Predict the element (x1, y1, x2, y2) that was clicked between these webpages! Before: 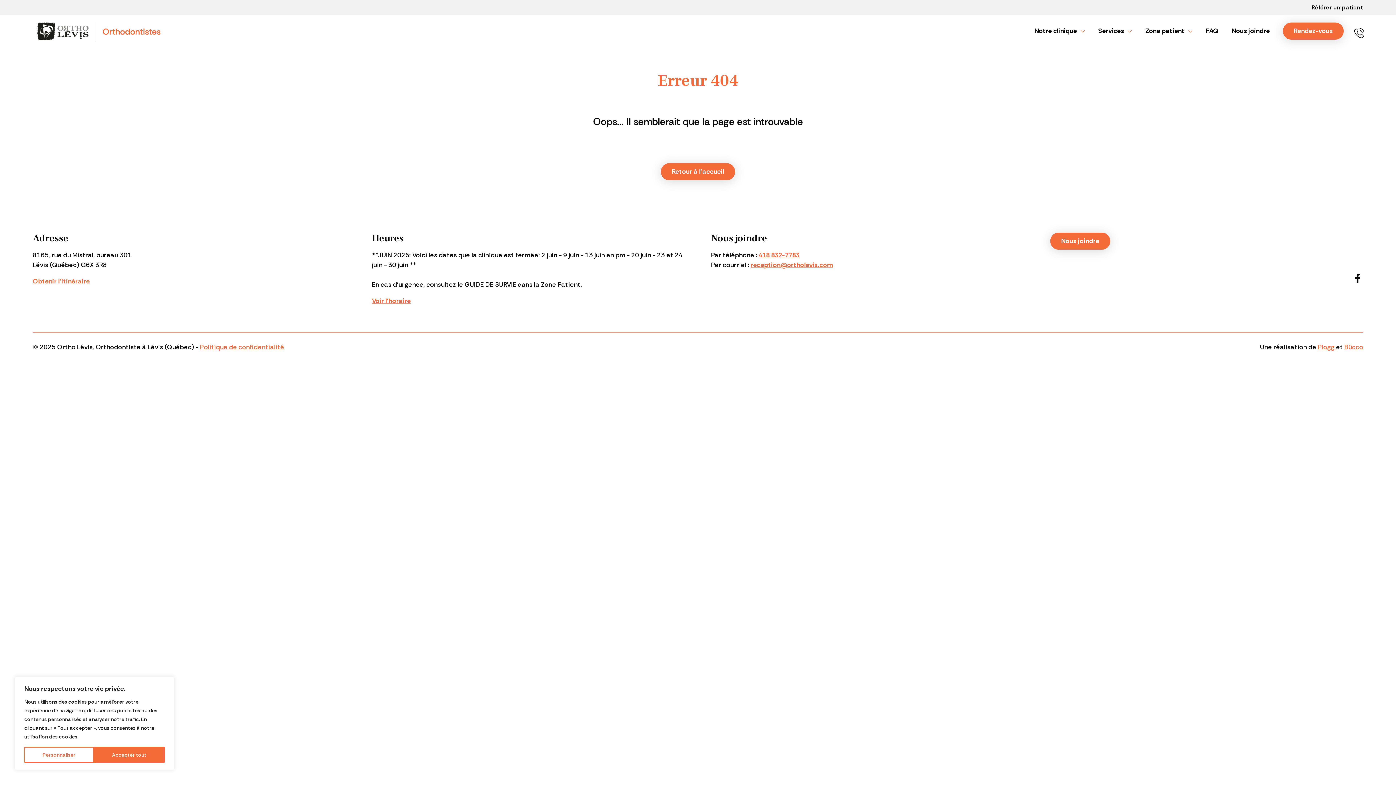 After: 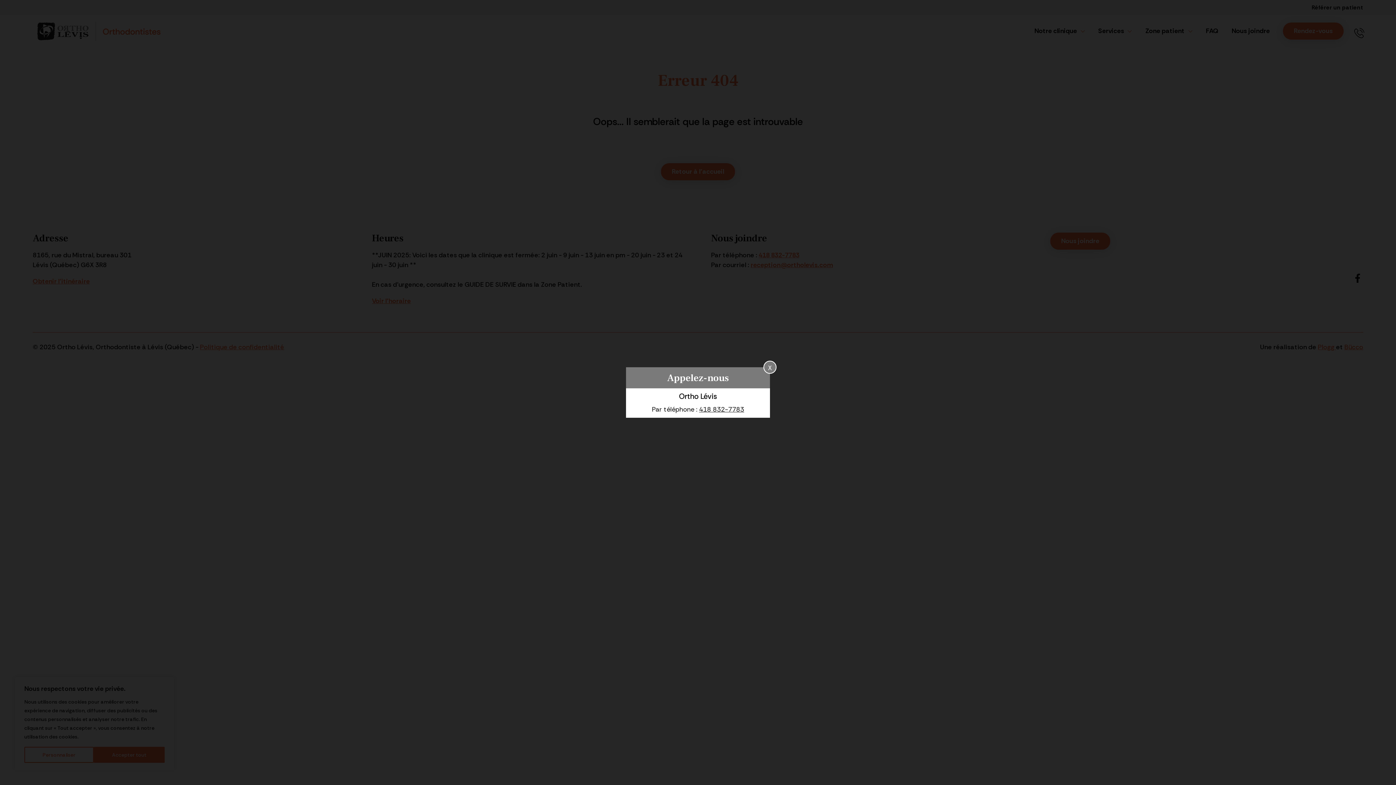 Action: label: 418 832-7783 bbox: (1357, 26, 1366, 36)